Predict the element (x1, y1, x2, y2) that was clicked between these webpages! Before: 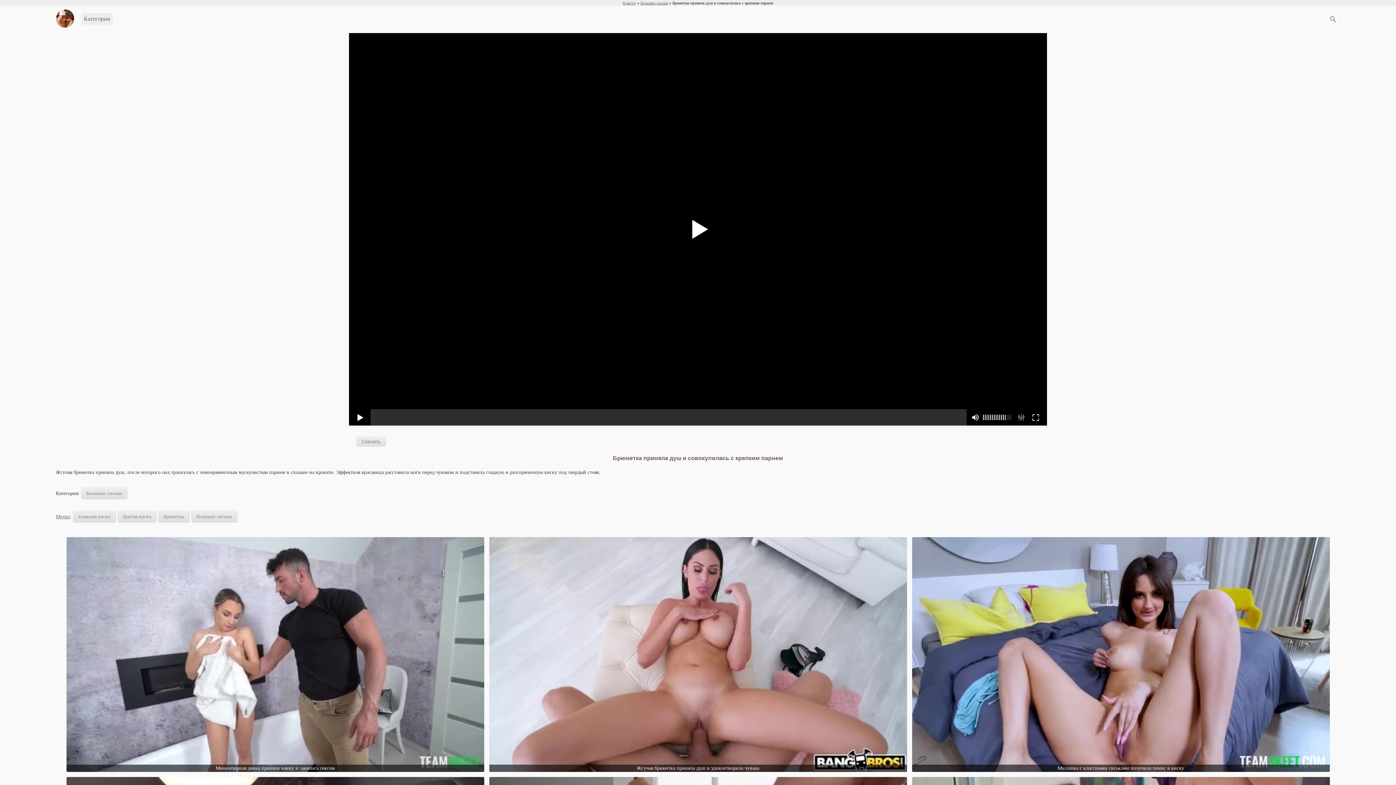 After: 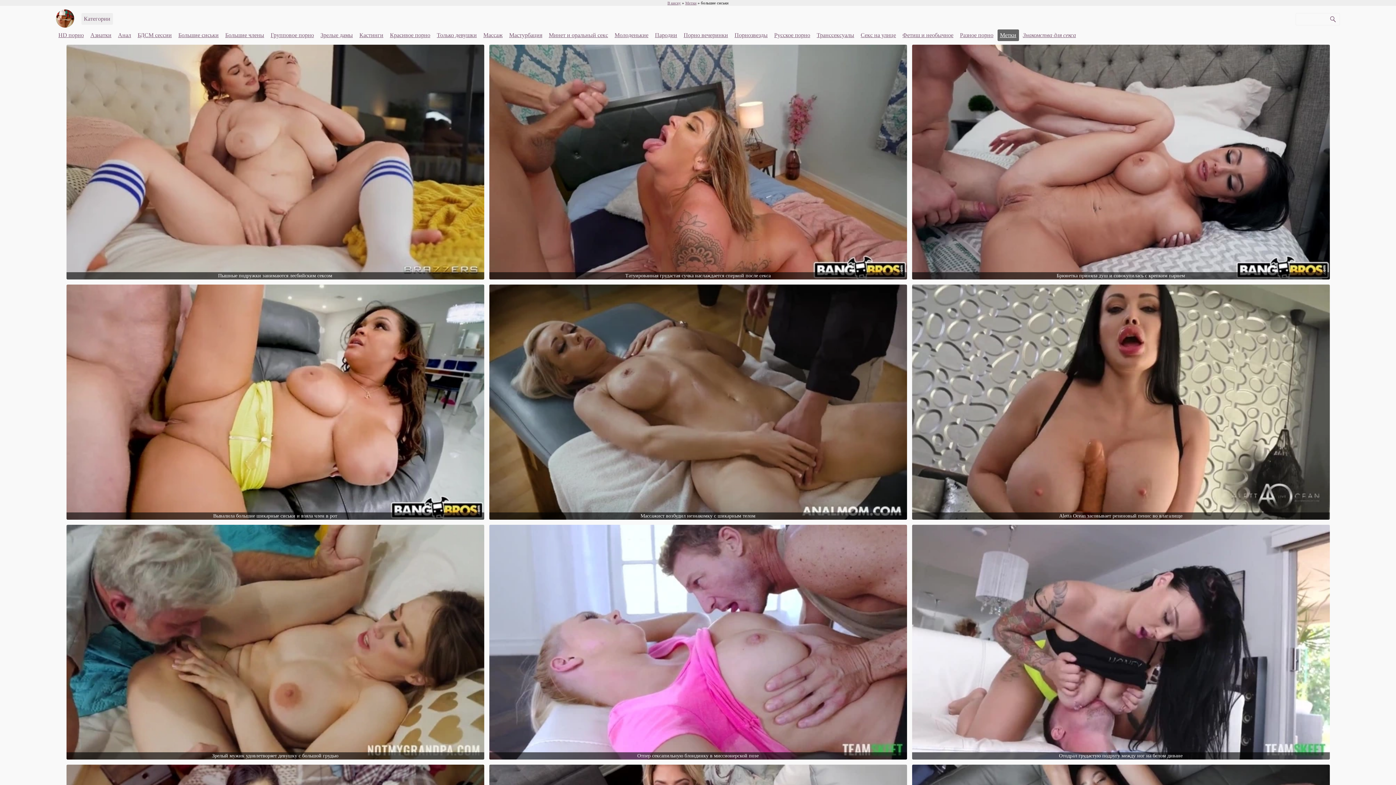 Action: bbox: (191, 510, 237, 522) label: большие сиськи